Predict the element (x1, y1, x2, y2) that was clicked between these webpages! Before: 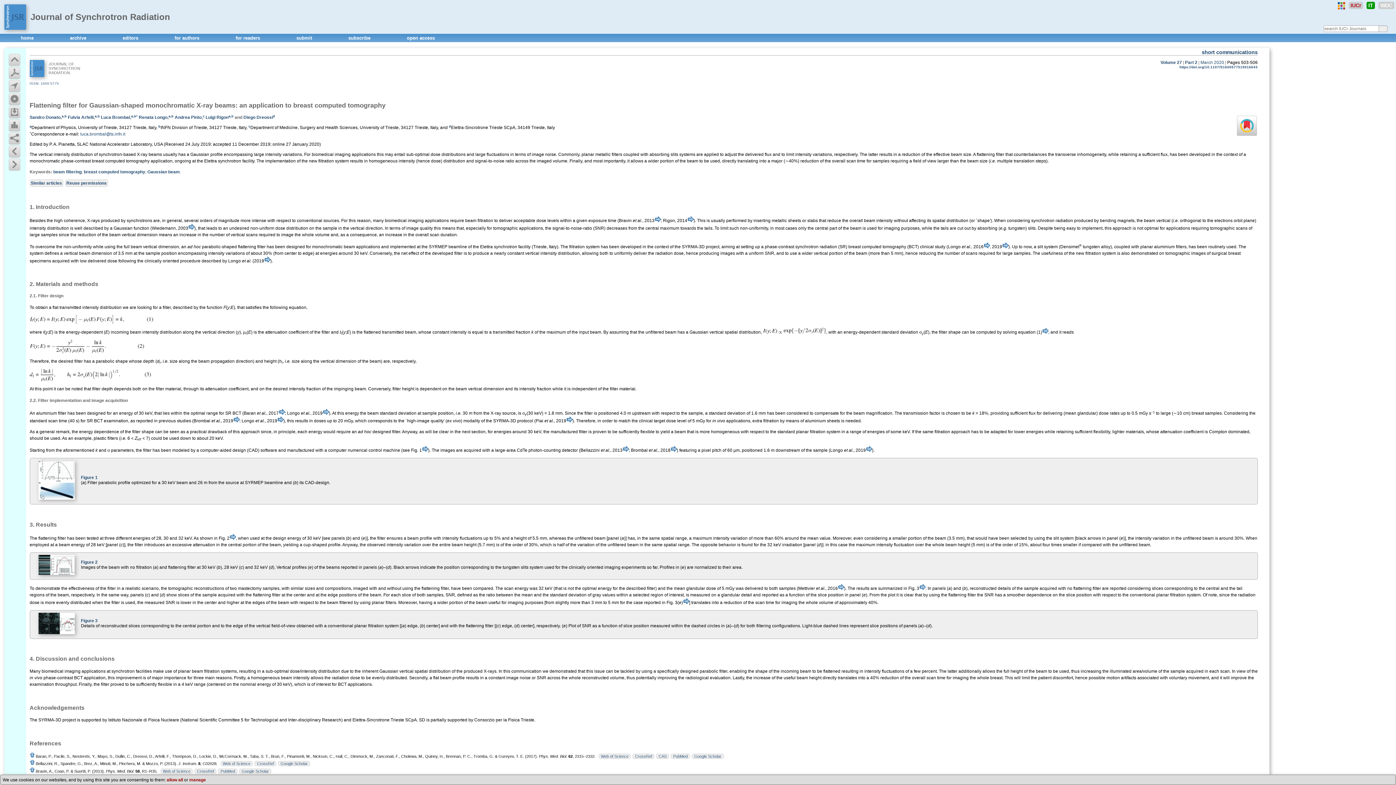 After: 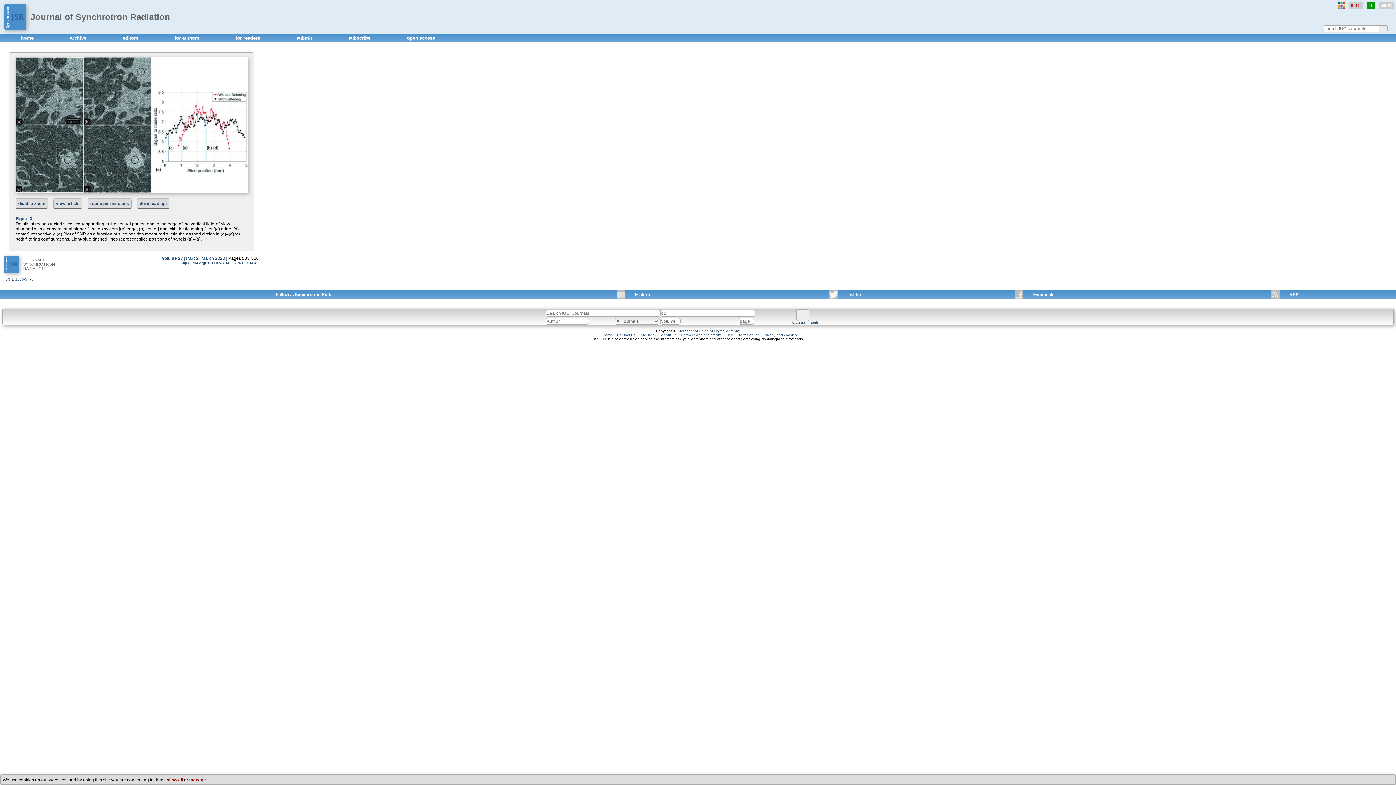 Action: bbox: (38, 630, 74, 635) label: 
